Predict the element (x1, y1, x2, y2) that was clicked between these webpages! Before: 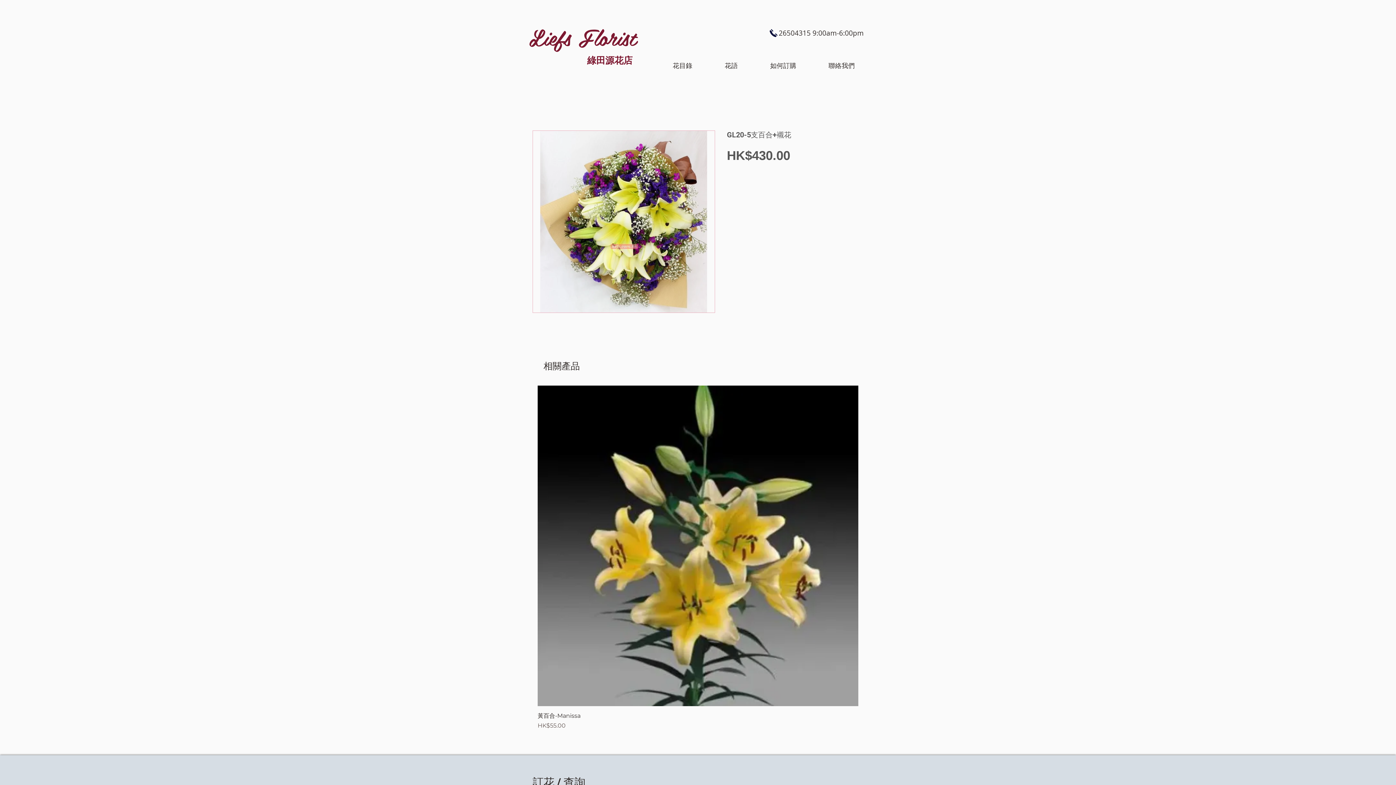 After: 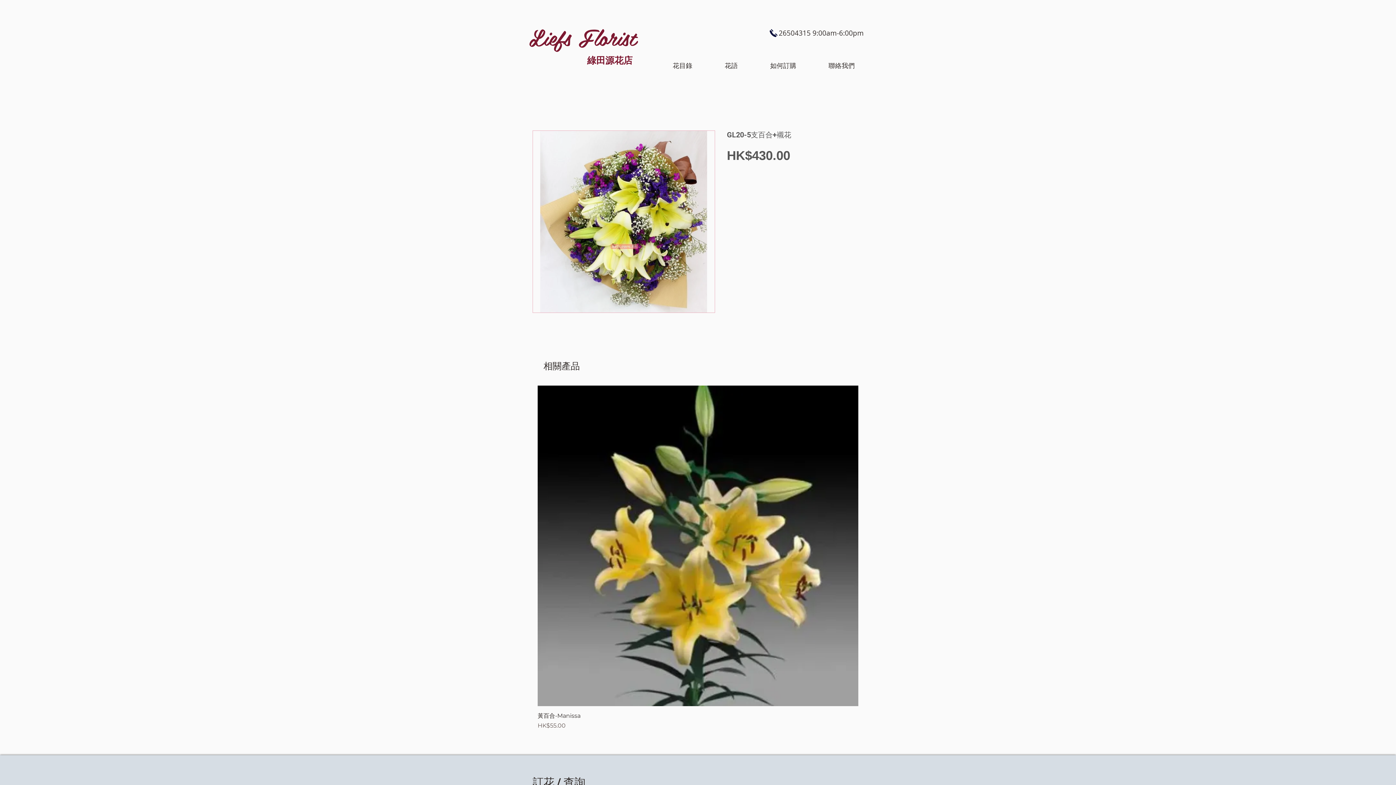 Action: label: 花目錄 bbox: (656, 56, 708, 74)